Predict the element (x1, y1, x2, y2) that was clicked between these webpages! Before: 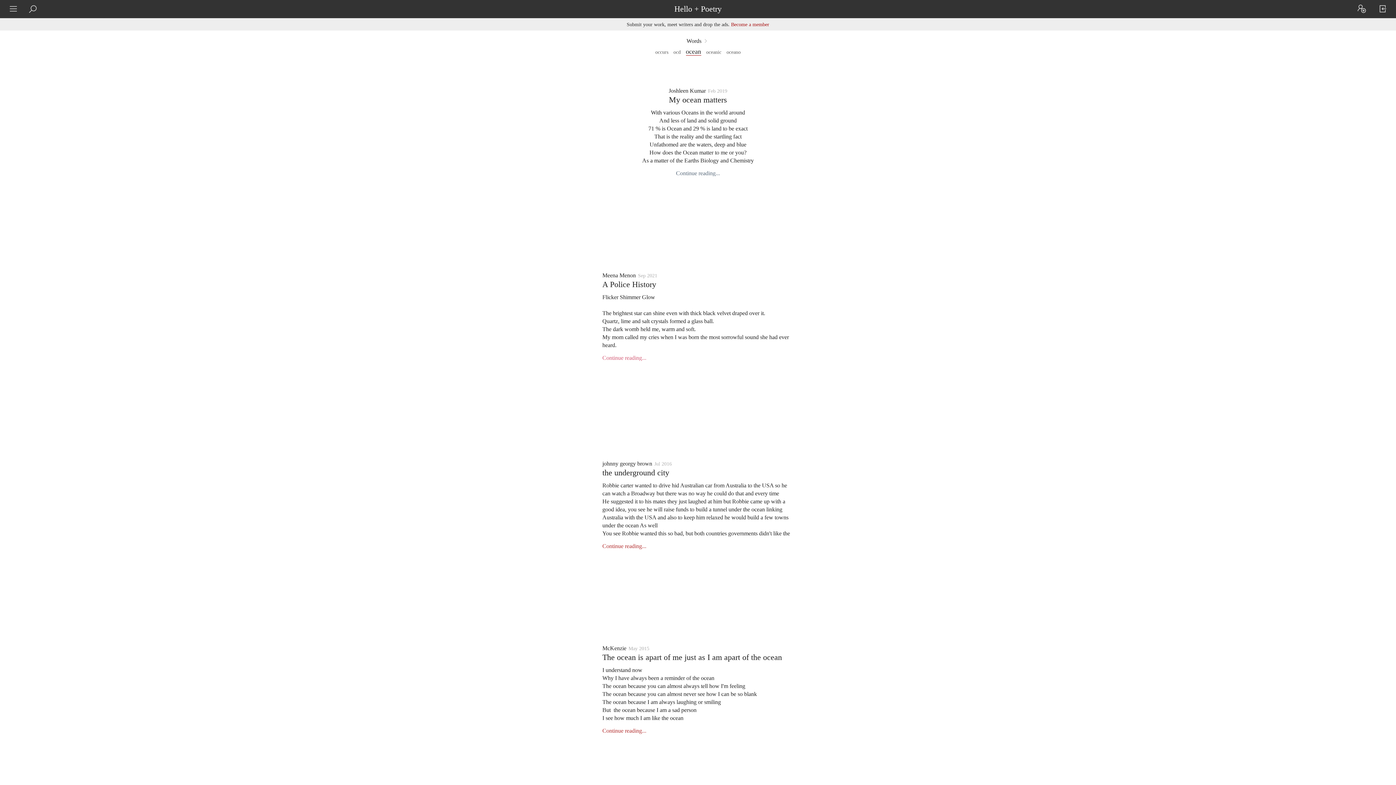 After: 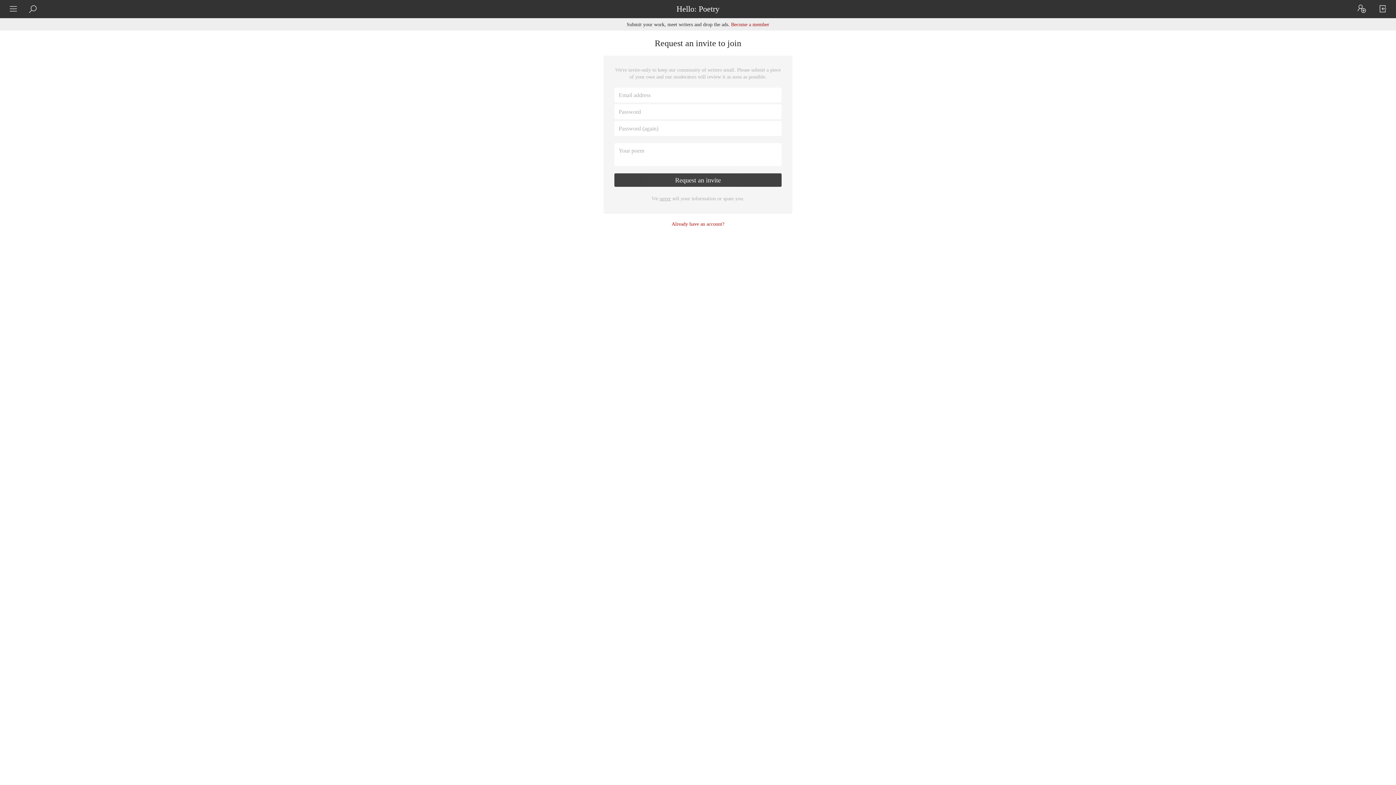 Action: label: Become a member bbox: (731, 21, 769, 27)